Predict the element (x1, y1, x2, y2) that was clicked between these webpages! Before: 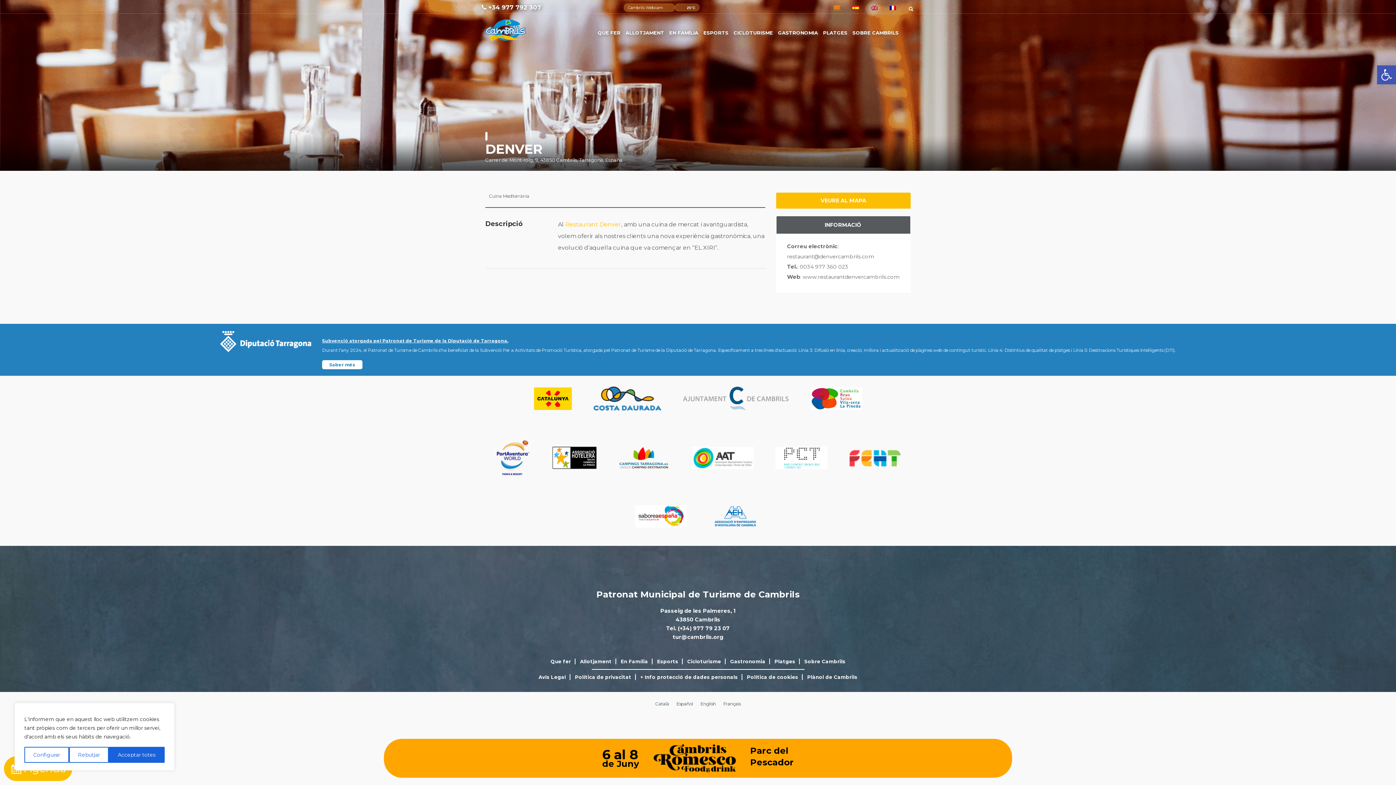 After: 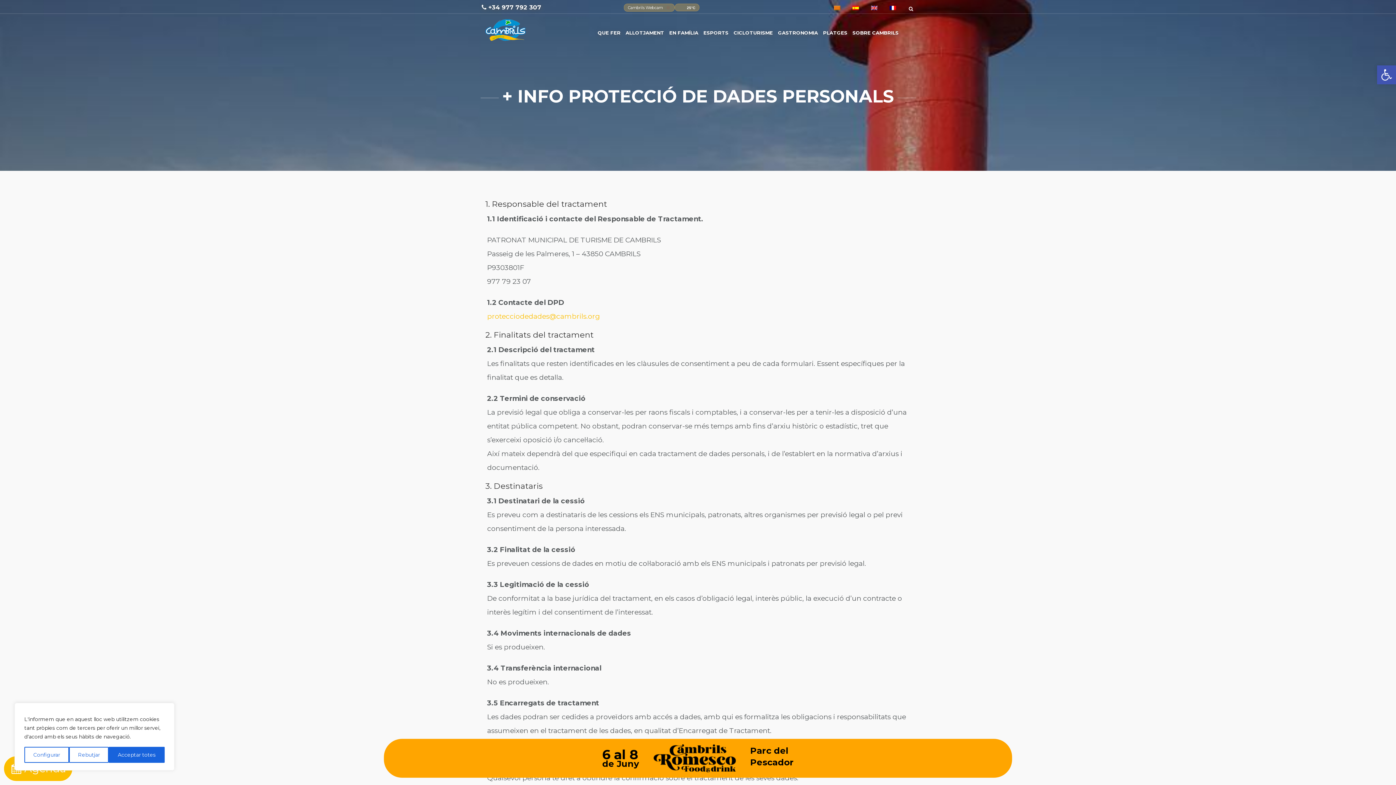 Action: bbox: (640, 674, 738, 680) label: + Info protecció de dades personals